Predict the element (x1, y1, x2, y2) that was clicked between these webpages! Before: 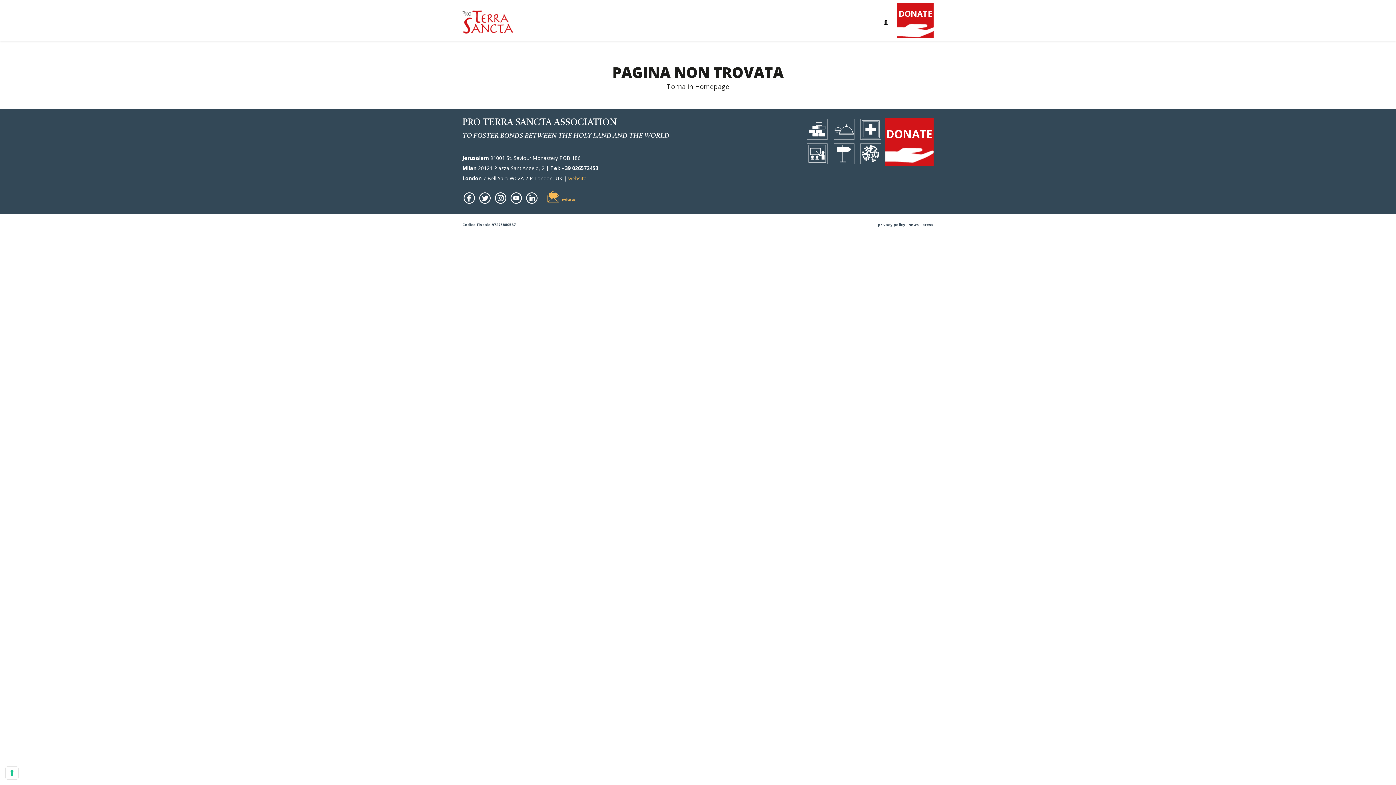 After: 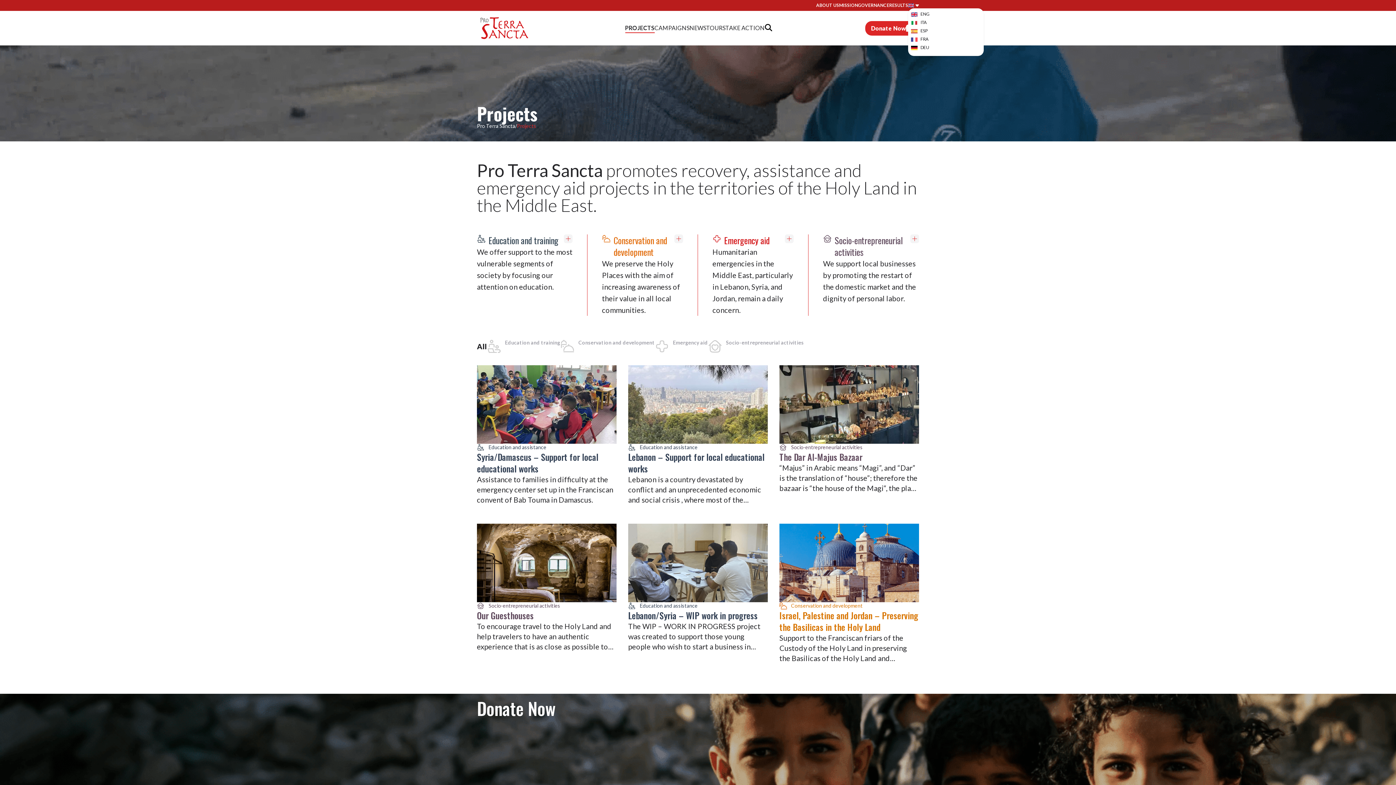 Action: bbox: (855, 142, 881, 166)